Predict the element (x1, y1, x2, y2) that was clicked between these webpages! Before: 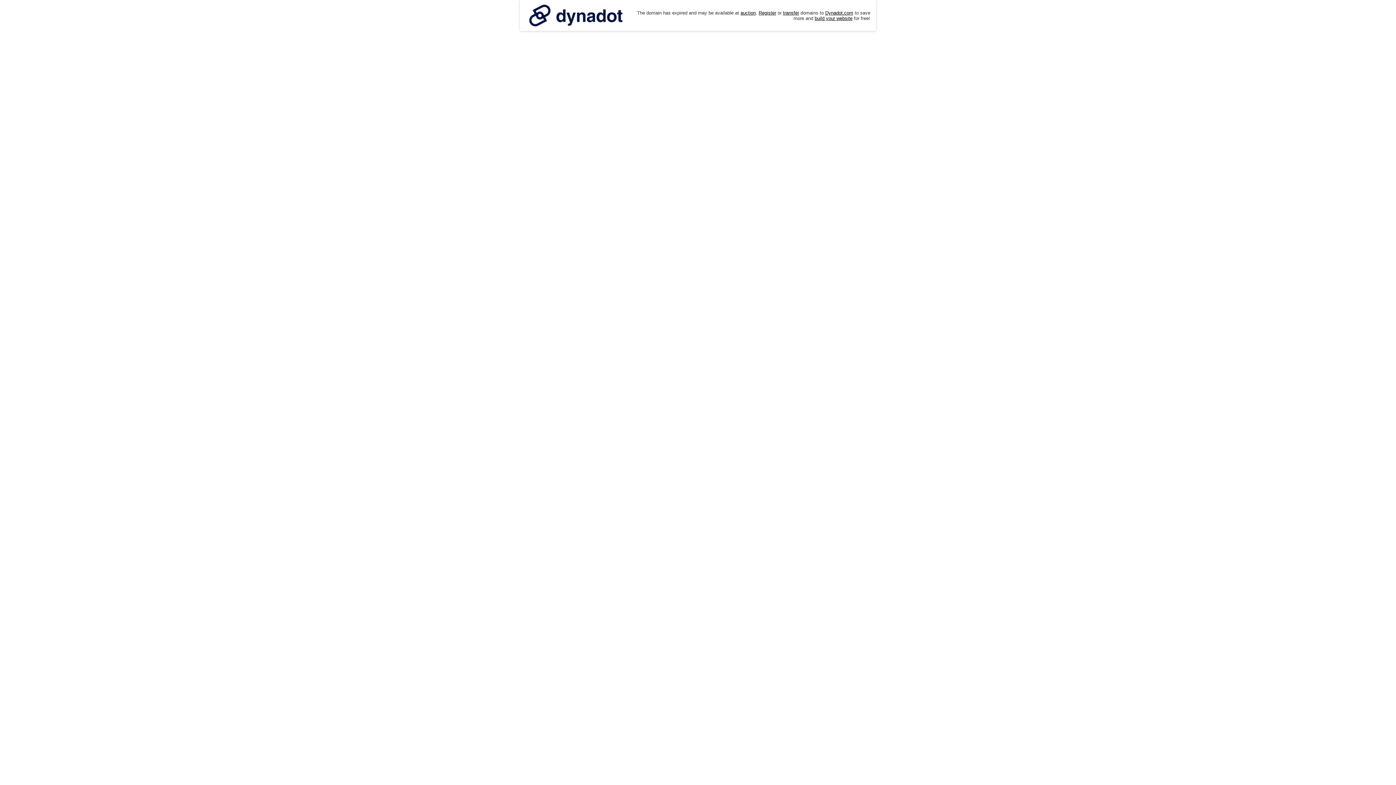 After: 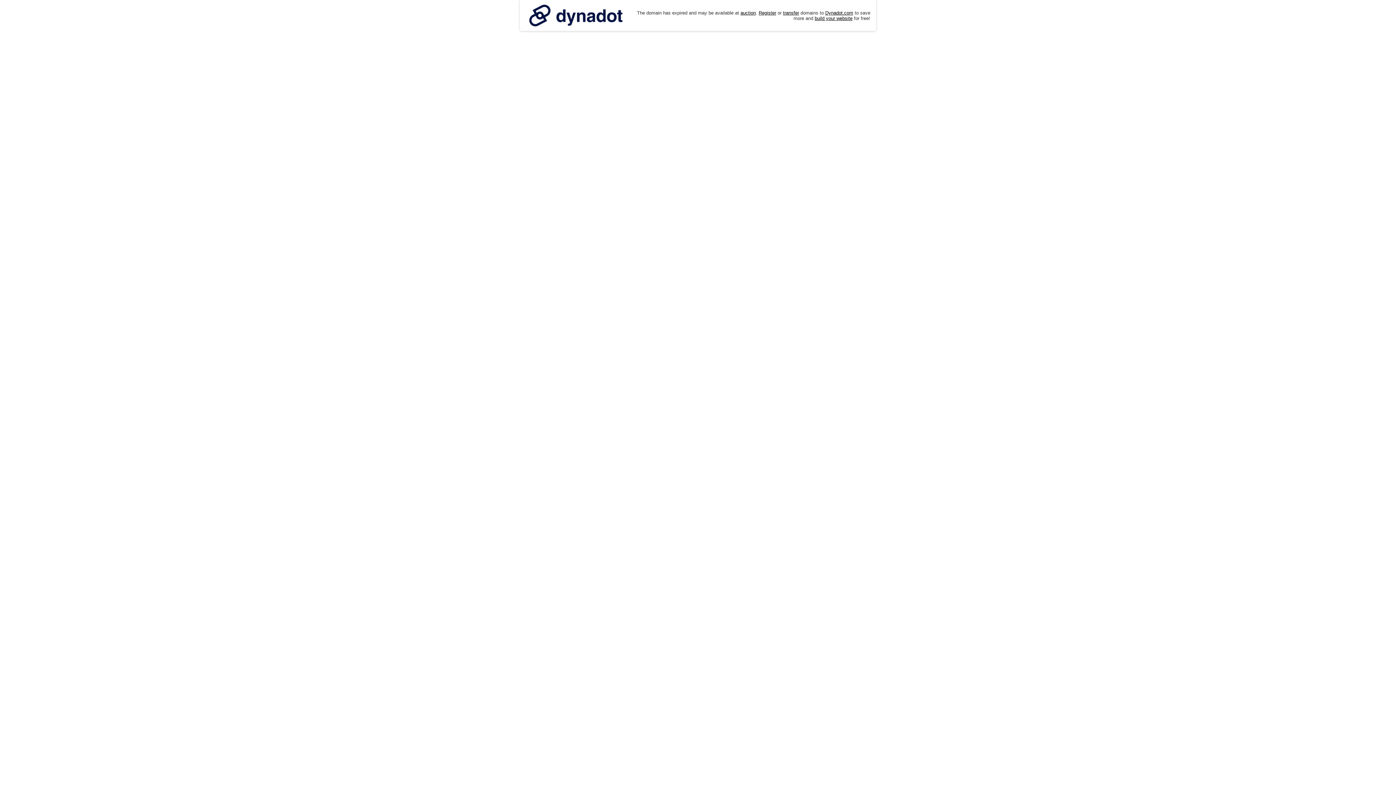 Action: bbox: (525, 0, 626, 30)